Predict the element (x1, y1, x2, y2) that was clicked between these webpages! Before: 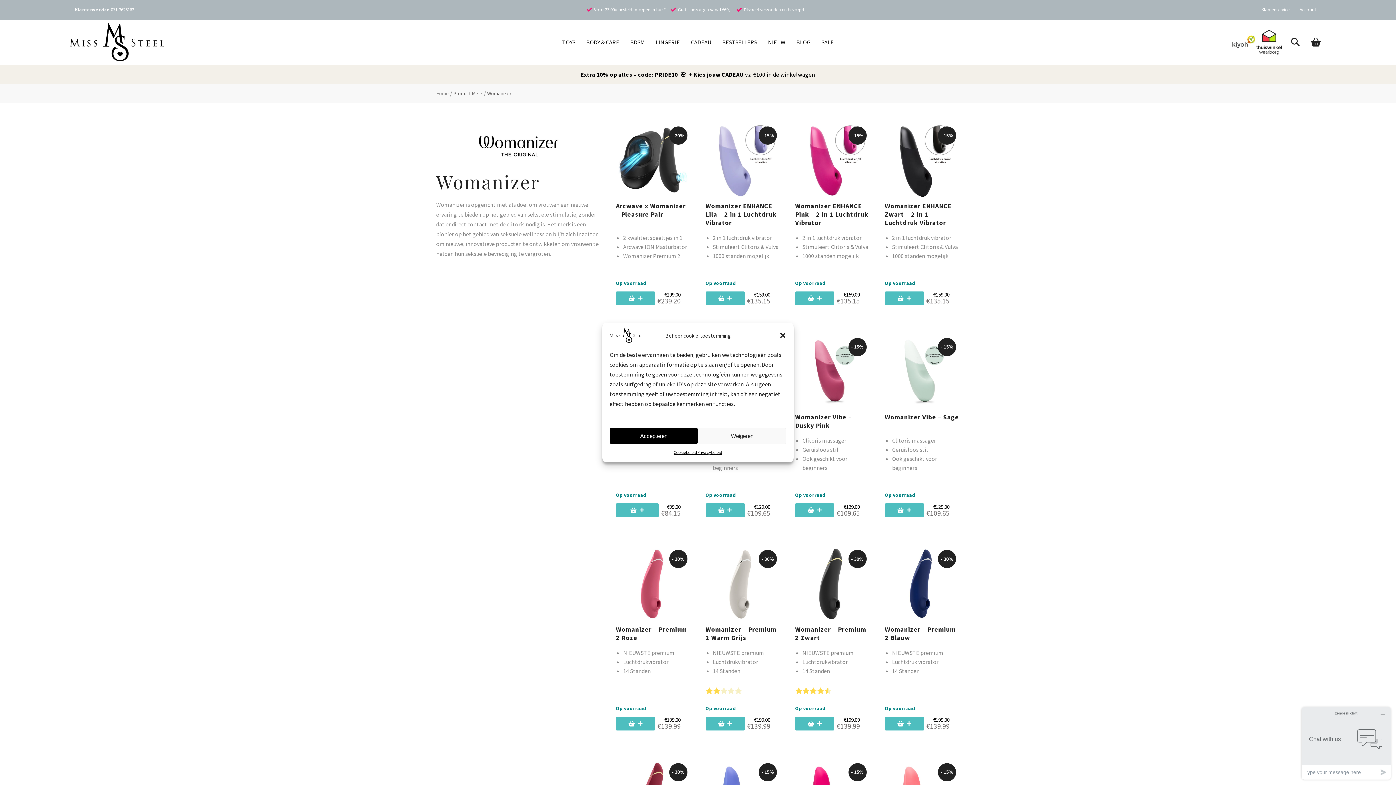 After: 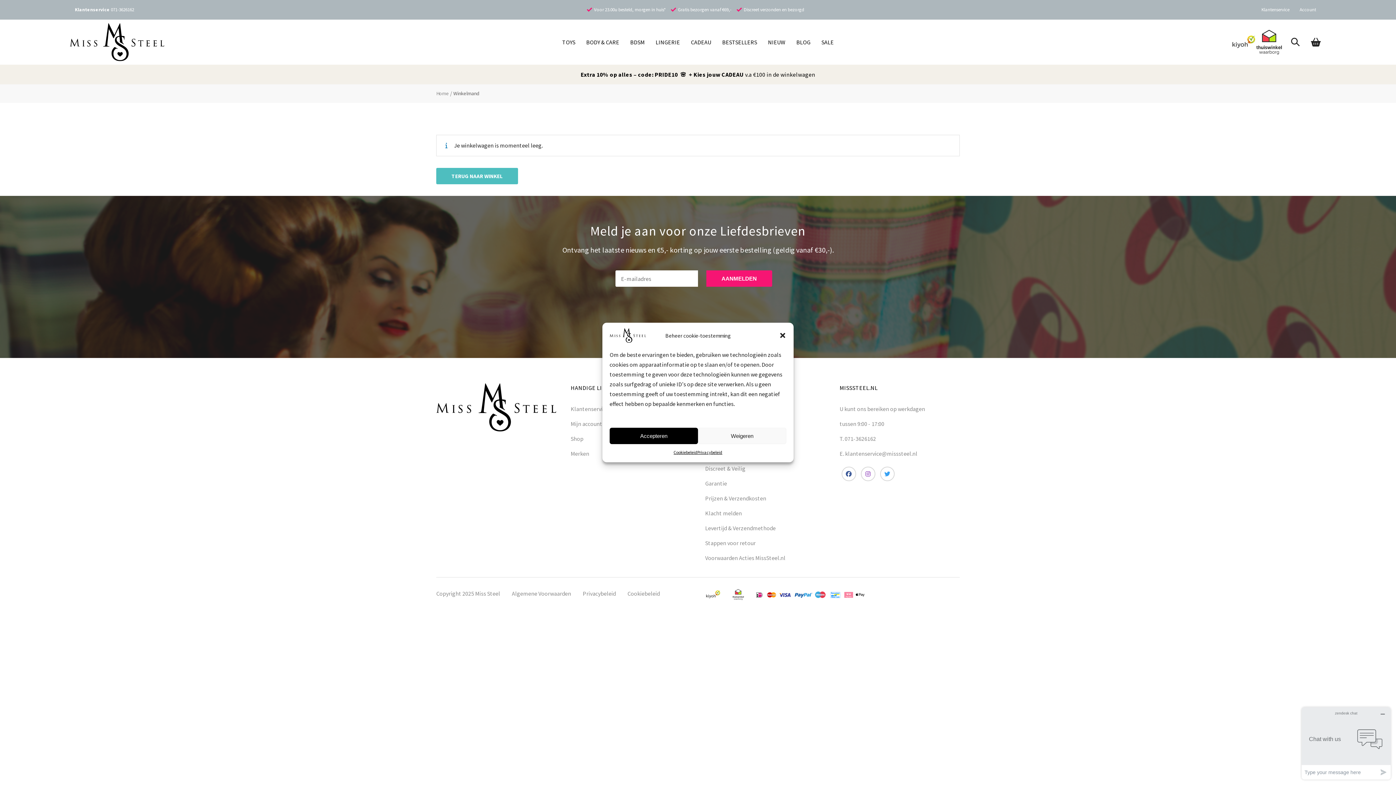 Action: bbox: (1305, 37, 1326, 46)